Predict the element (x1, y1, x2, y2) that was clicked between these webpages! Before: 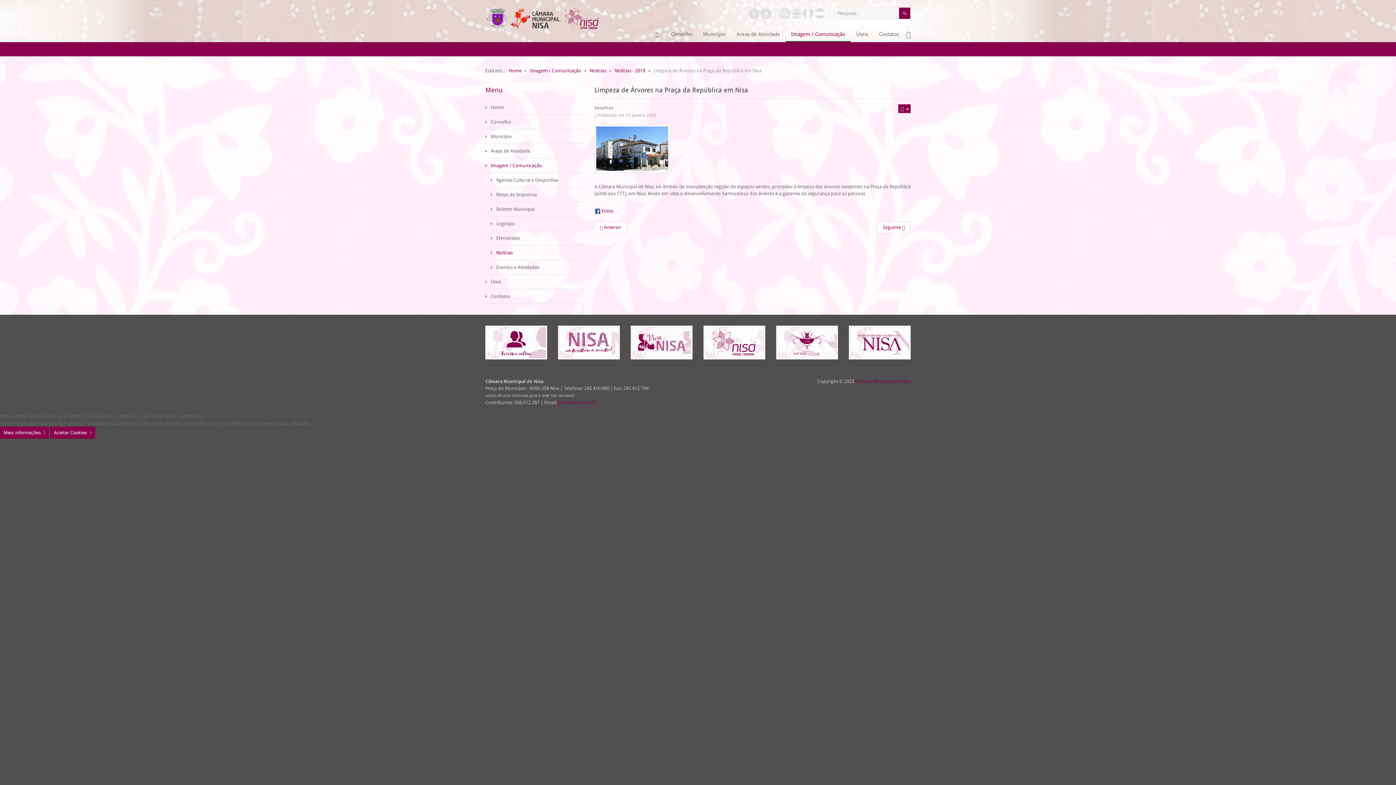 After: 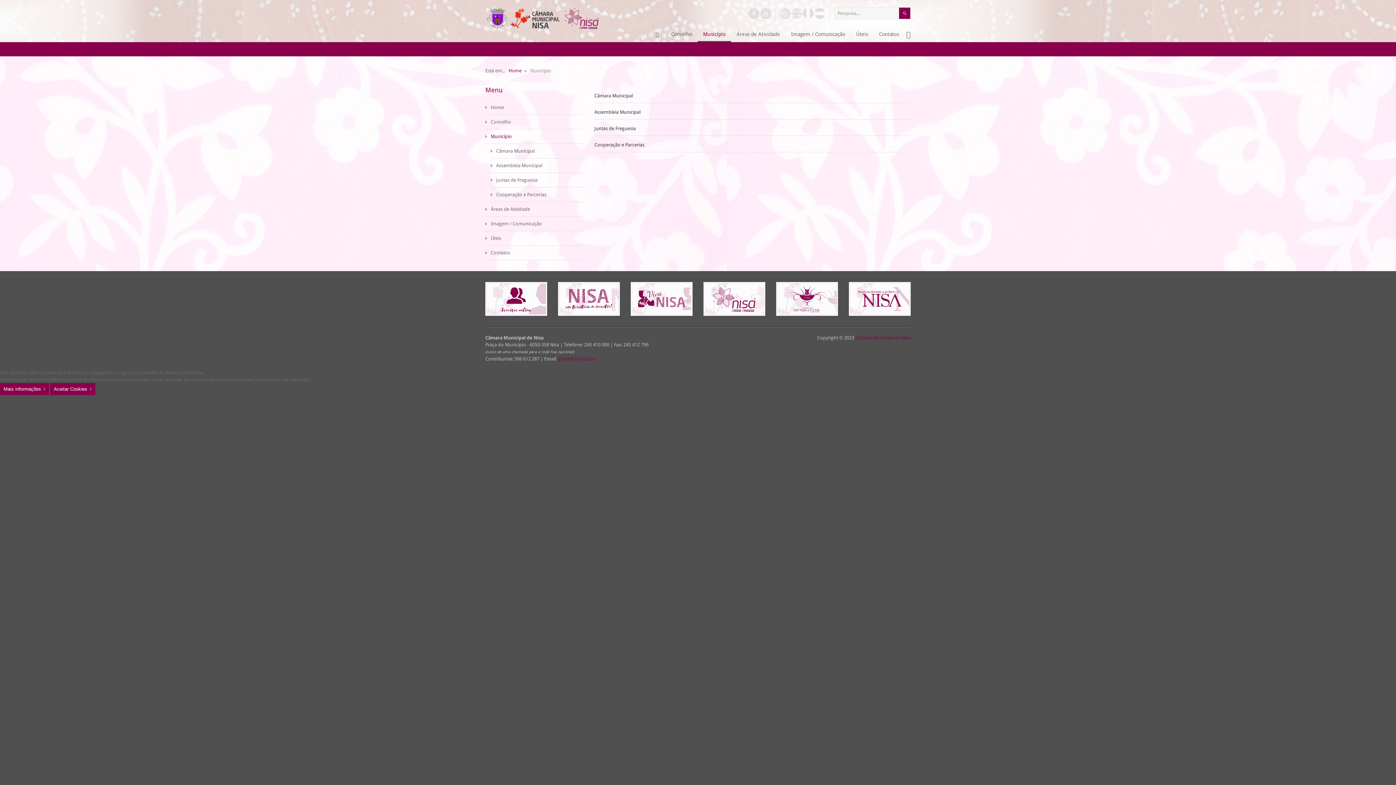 Action: label: Município bbox: (485, 129, 583, 144)